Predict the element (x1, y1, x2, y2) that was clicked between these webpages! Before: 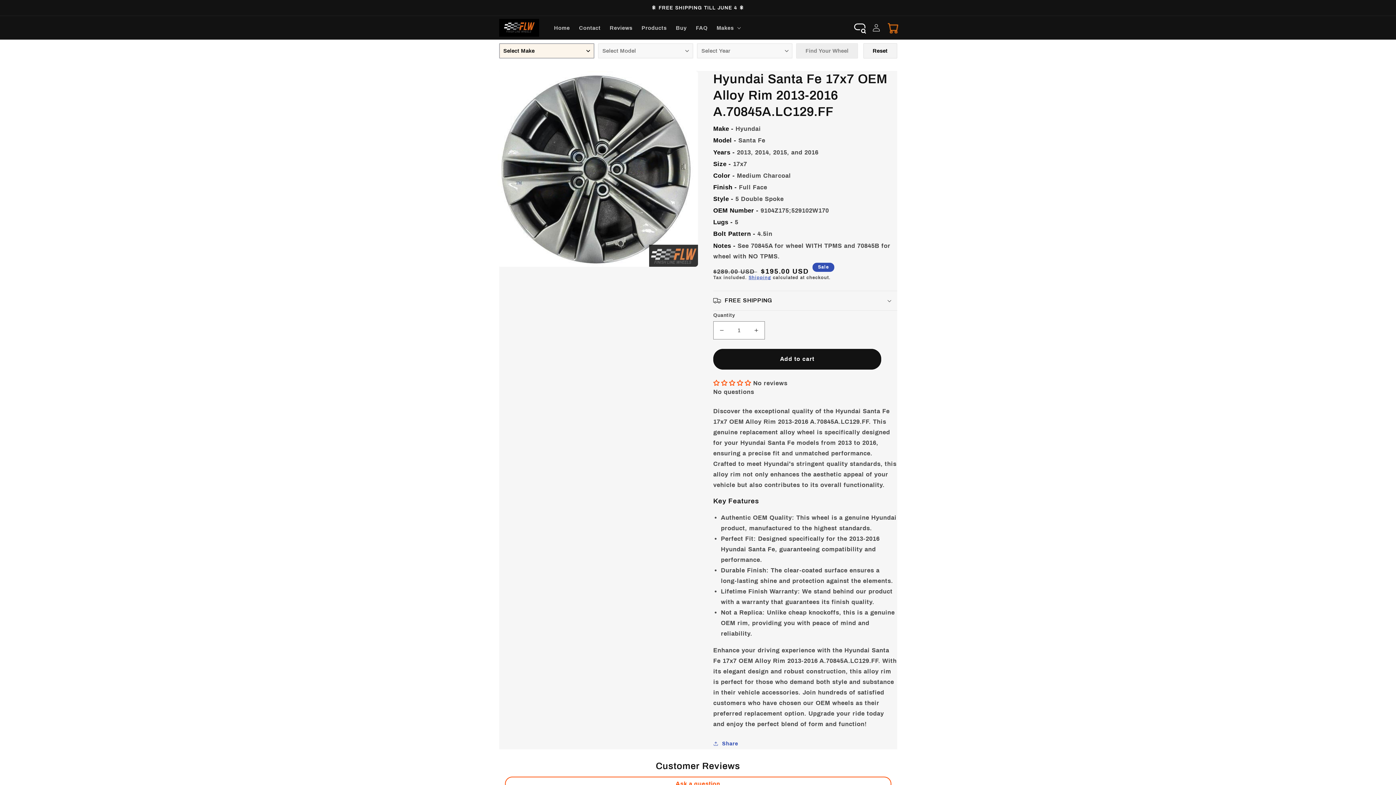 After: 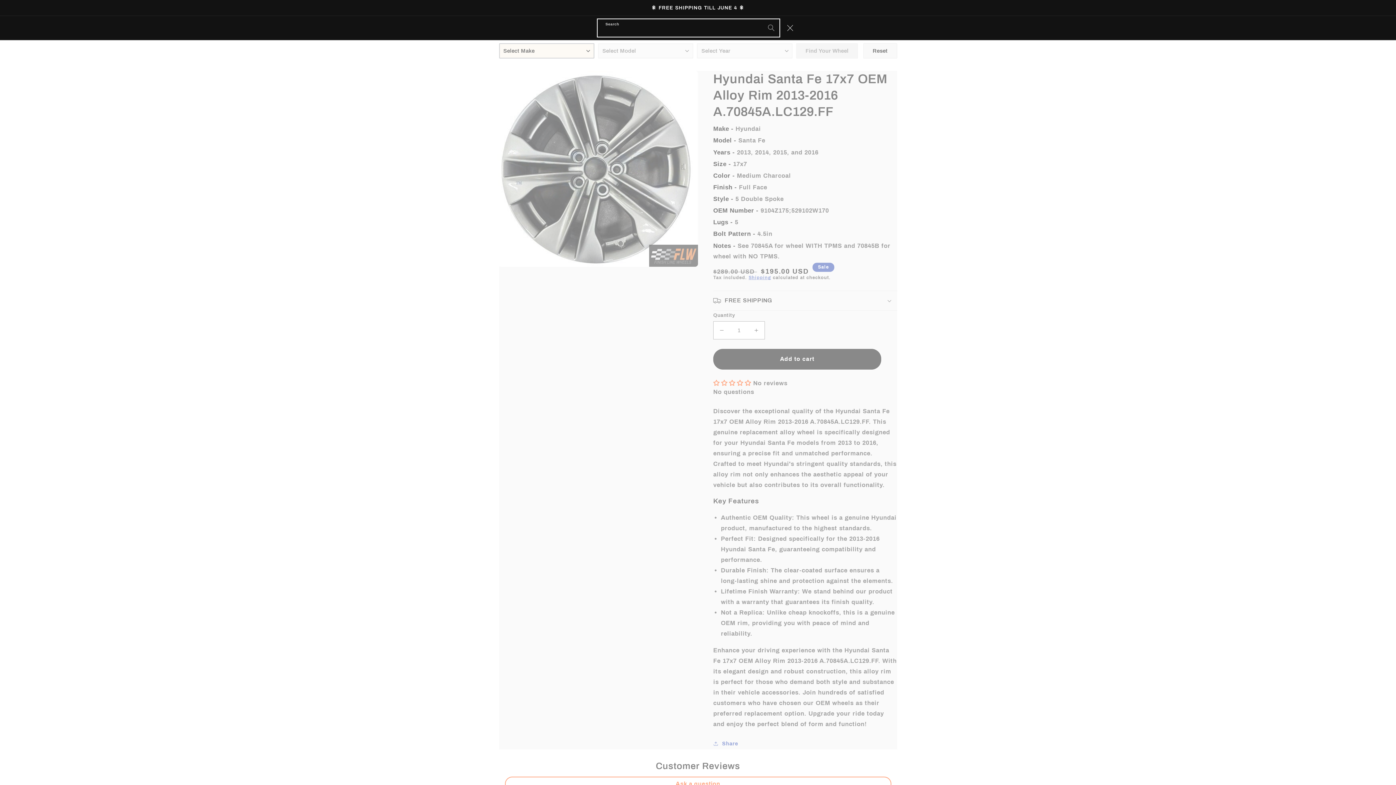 Action: label: Search bbox: (851, 19, 868, 36)